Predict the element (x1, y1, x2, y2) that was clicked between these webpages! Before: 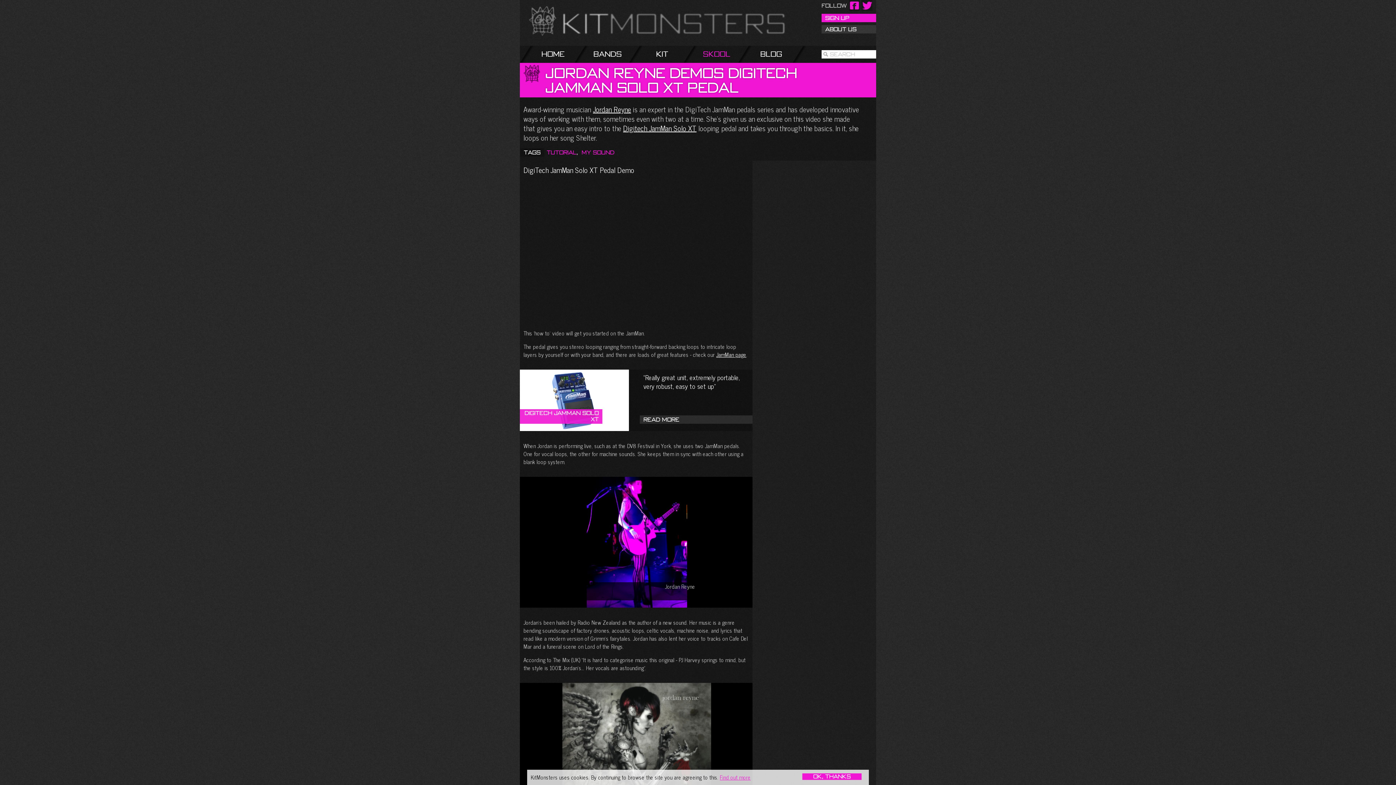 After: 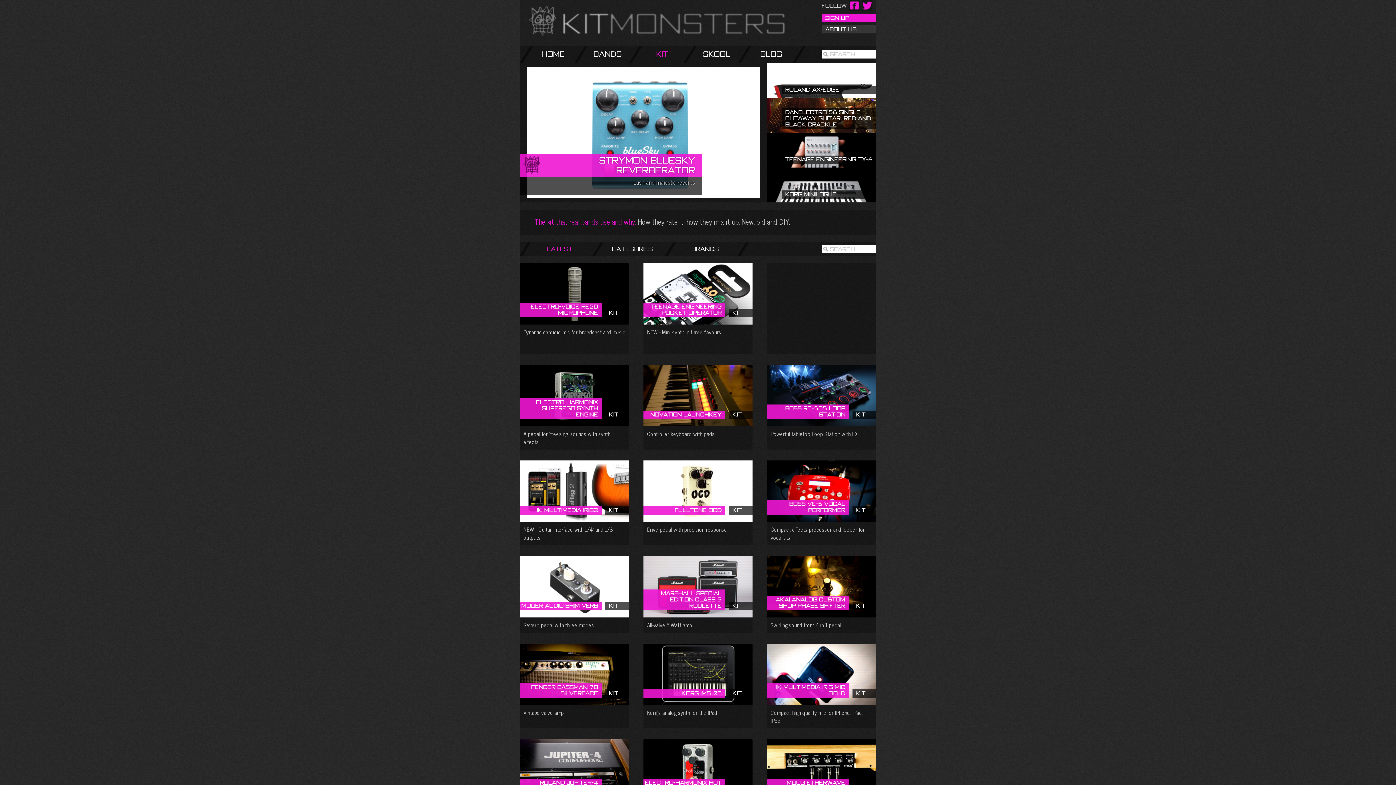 Action: label: Kit bbox: (643, 45, 698, 62)